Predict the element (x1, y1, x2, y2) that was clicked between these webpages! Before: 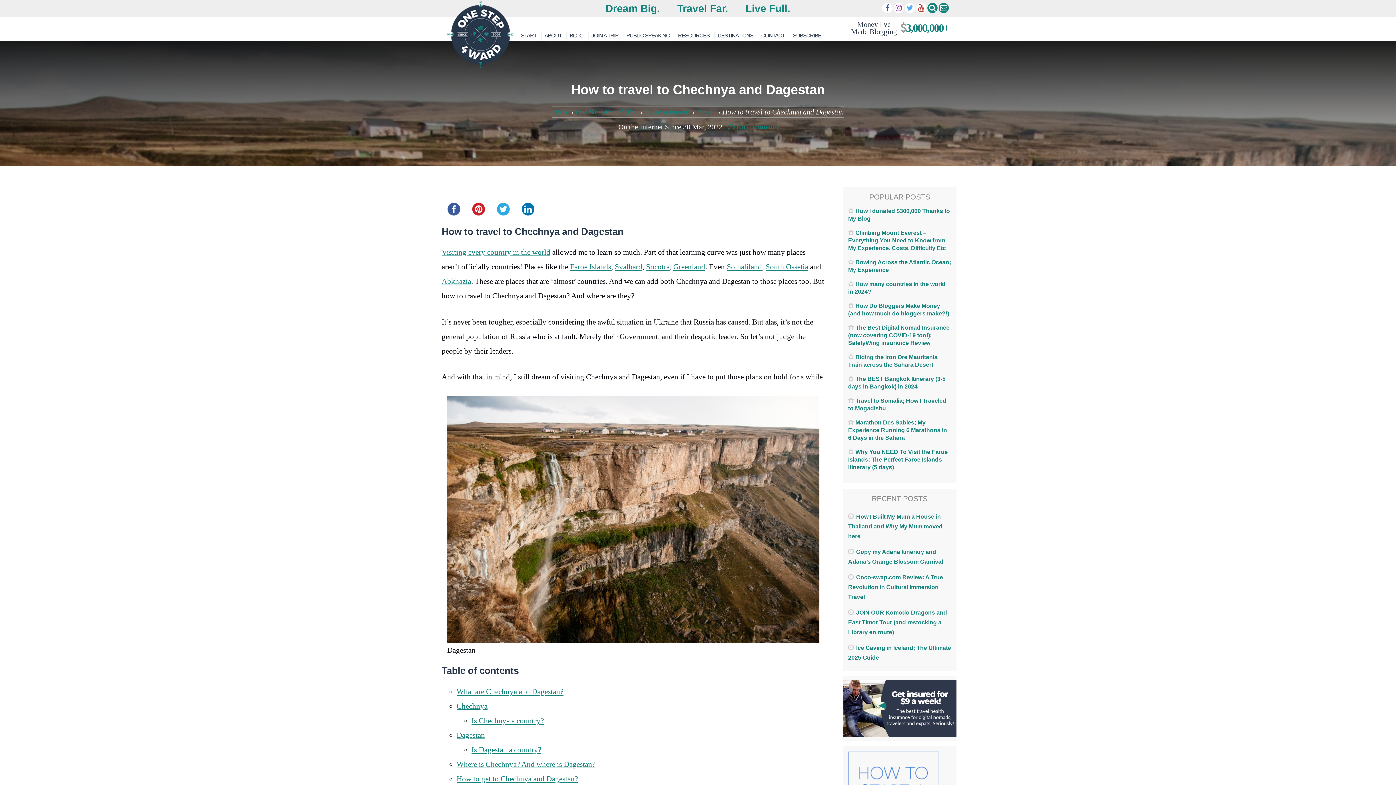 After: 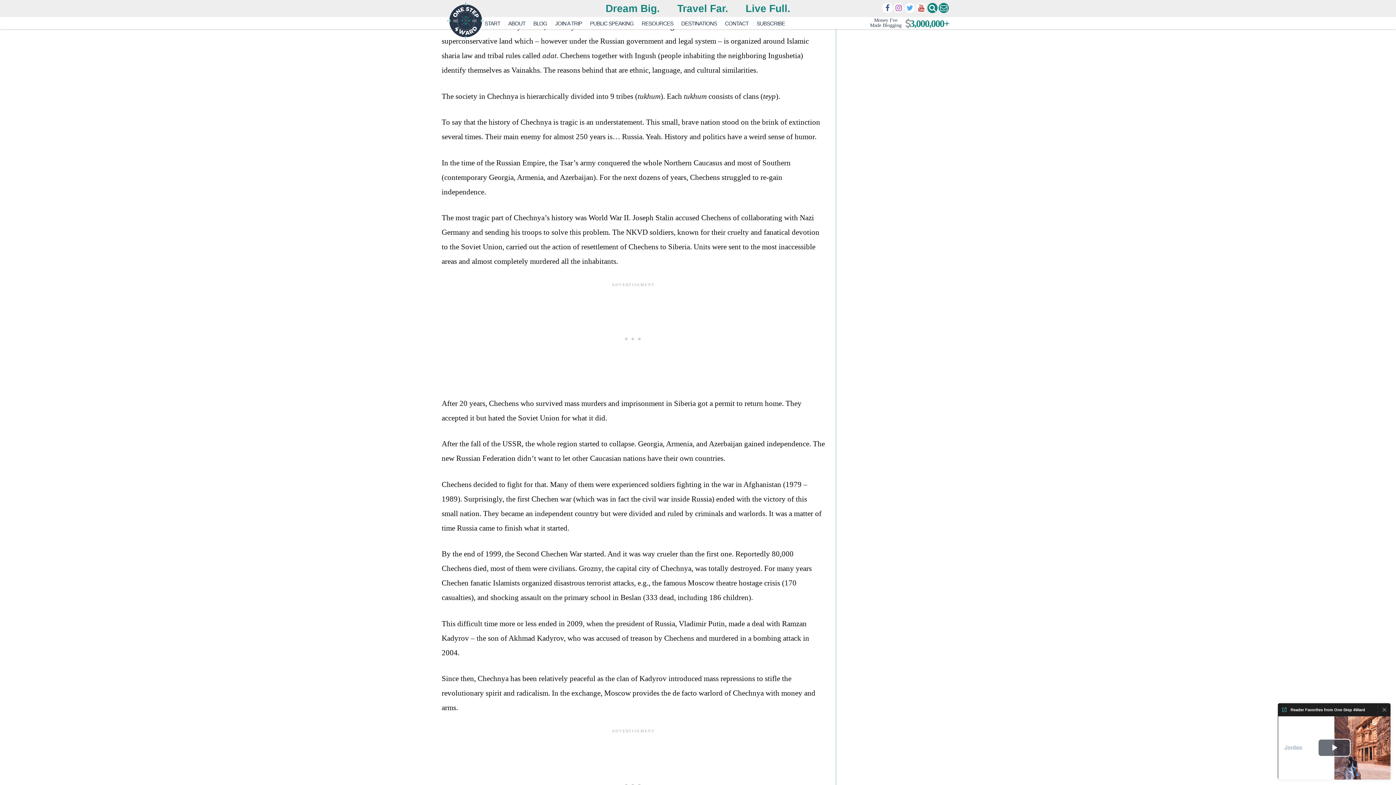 Action: label: Chechnya bbox: (456, 702, 487, 710)